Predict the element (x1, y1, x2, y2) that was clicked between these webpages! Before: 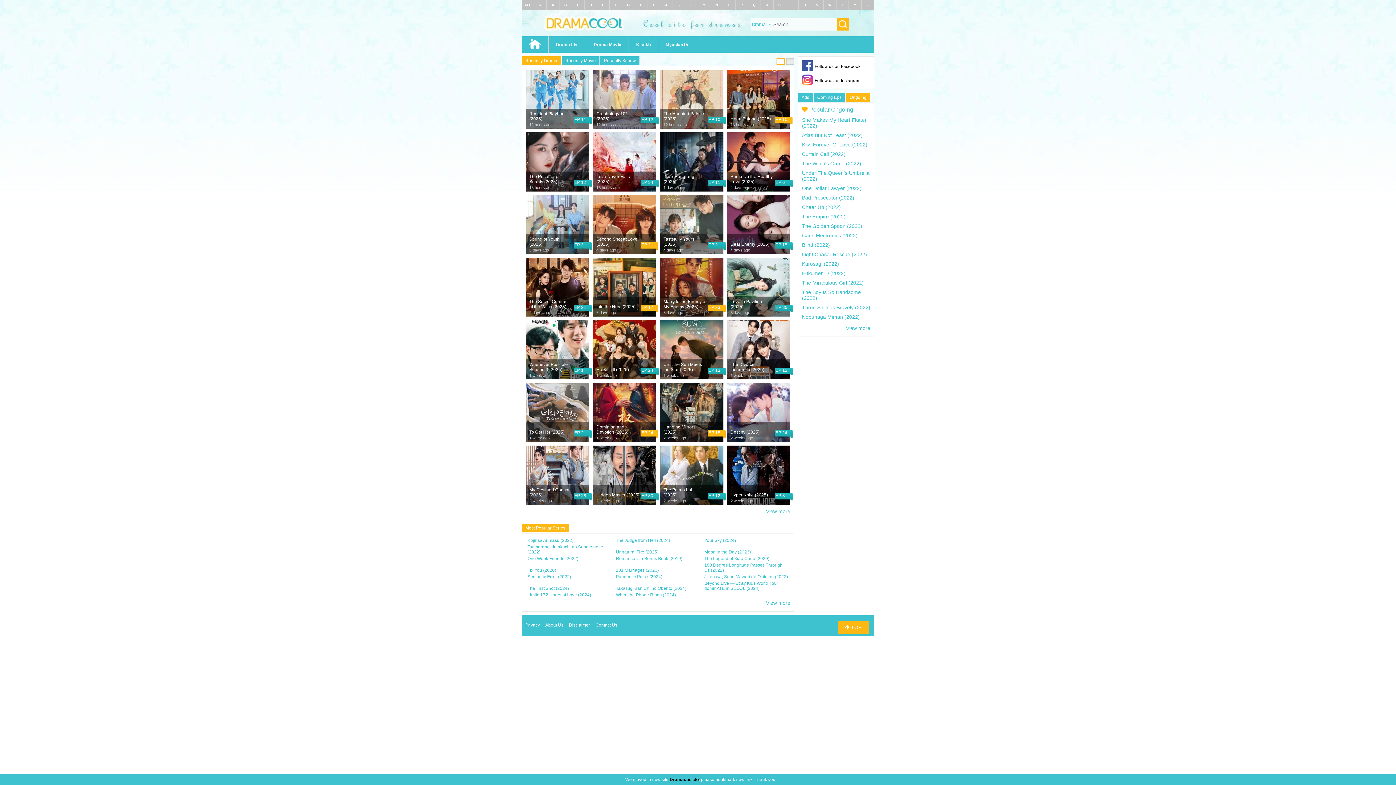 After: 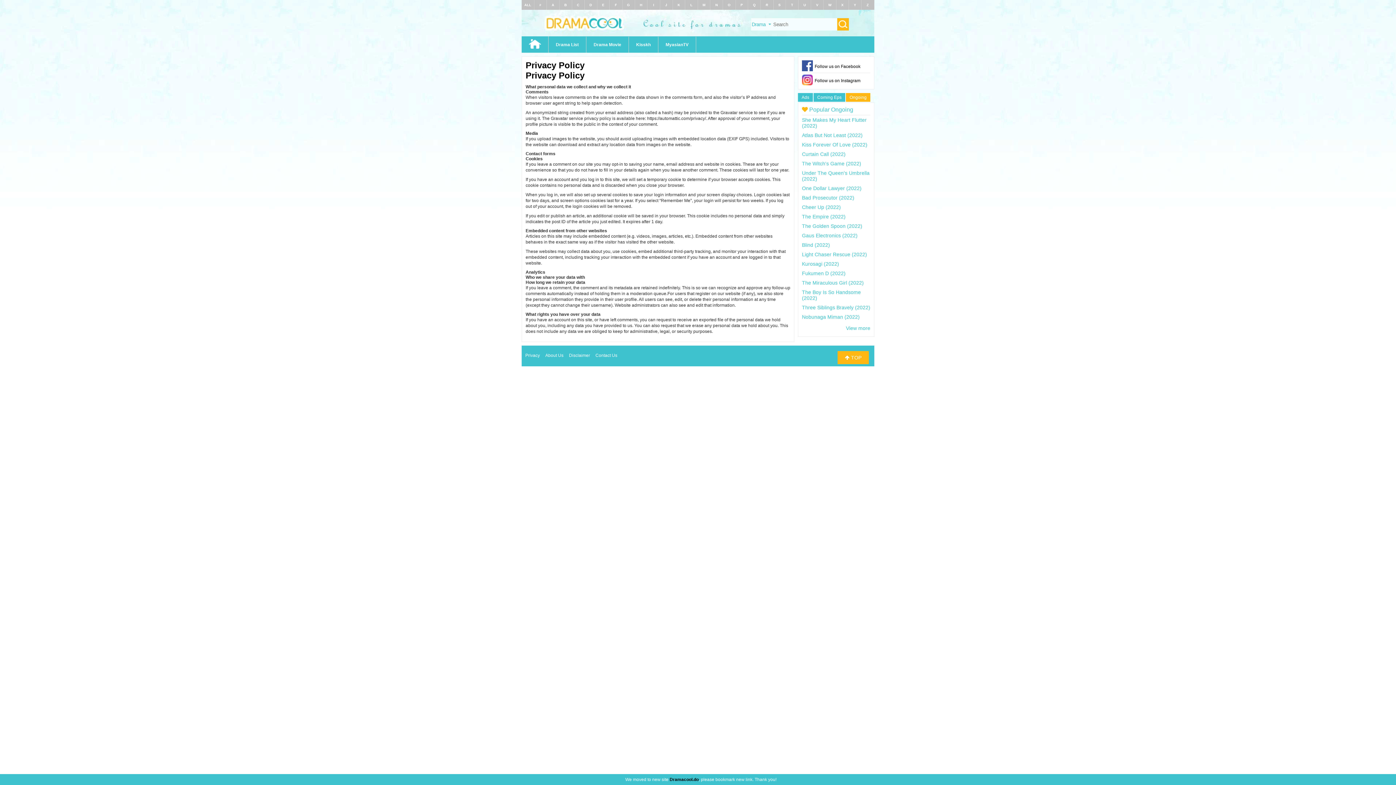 Action: bbox: (525, 622, 544, 627) label: Privacy